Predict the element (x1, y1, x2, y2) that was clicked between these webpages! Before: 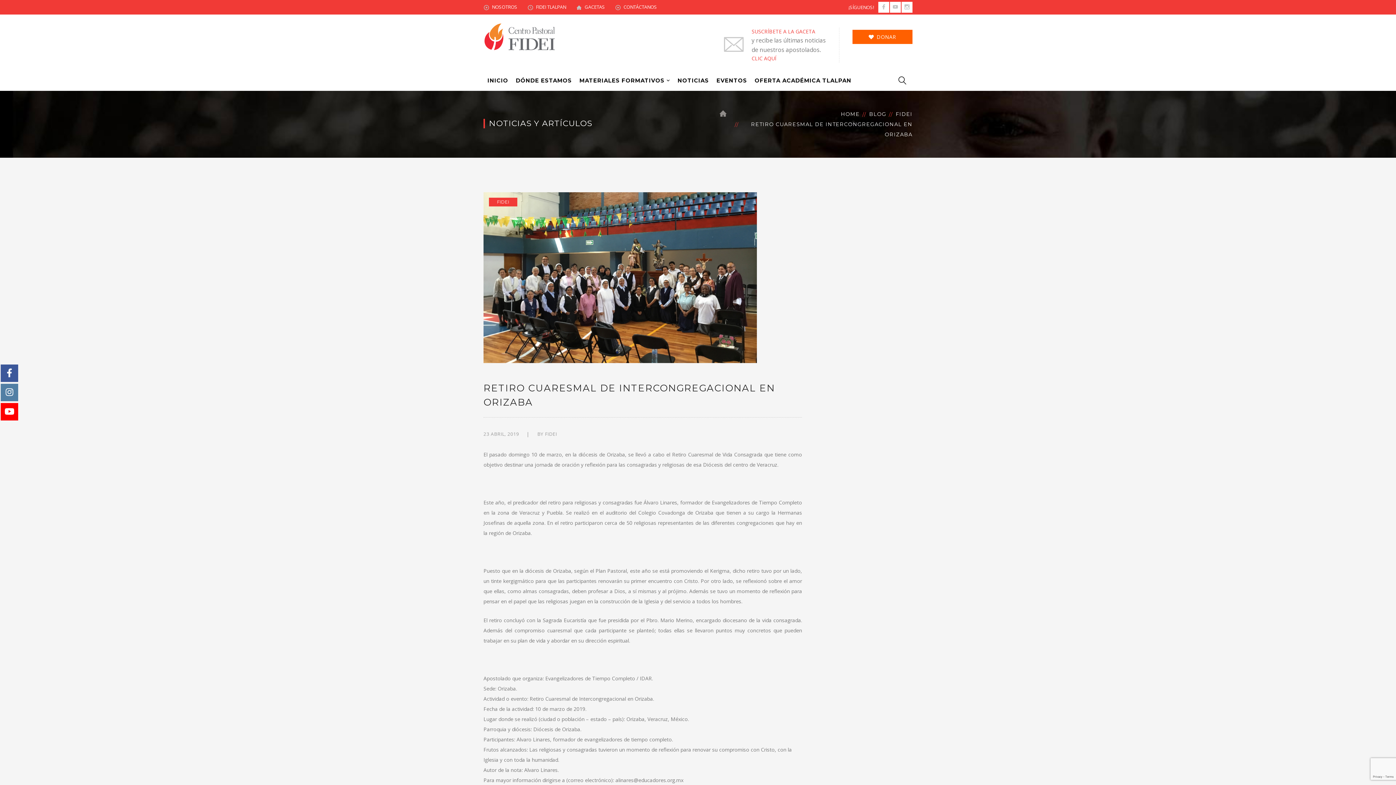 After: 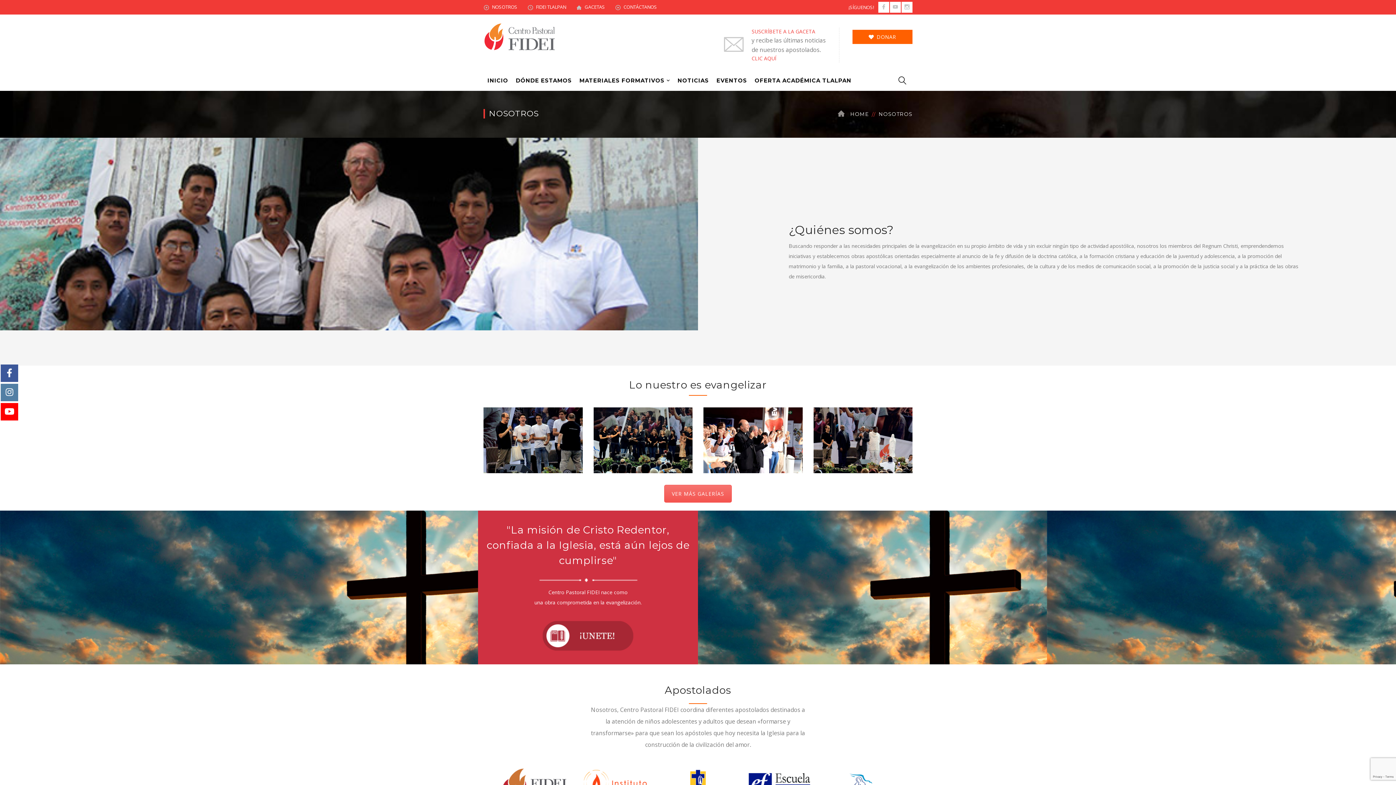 Action: bbox: (492, 3, 517, 10) label: NOSOTROS